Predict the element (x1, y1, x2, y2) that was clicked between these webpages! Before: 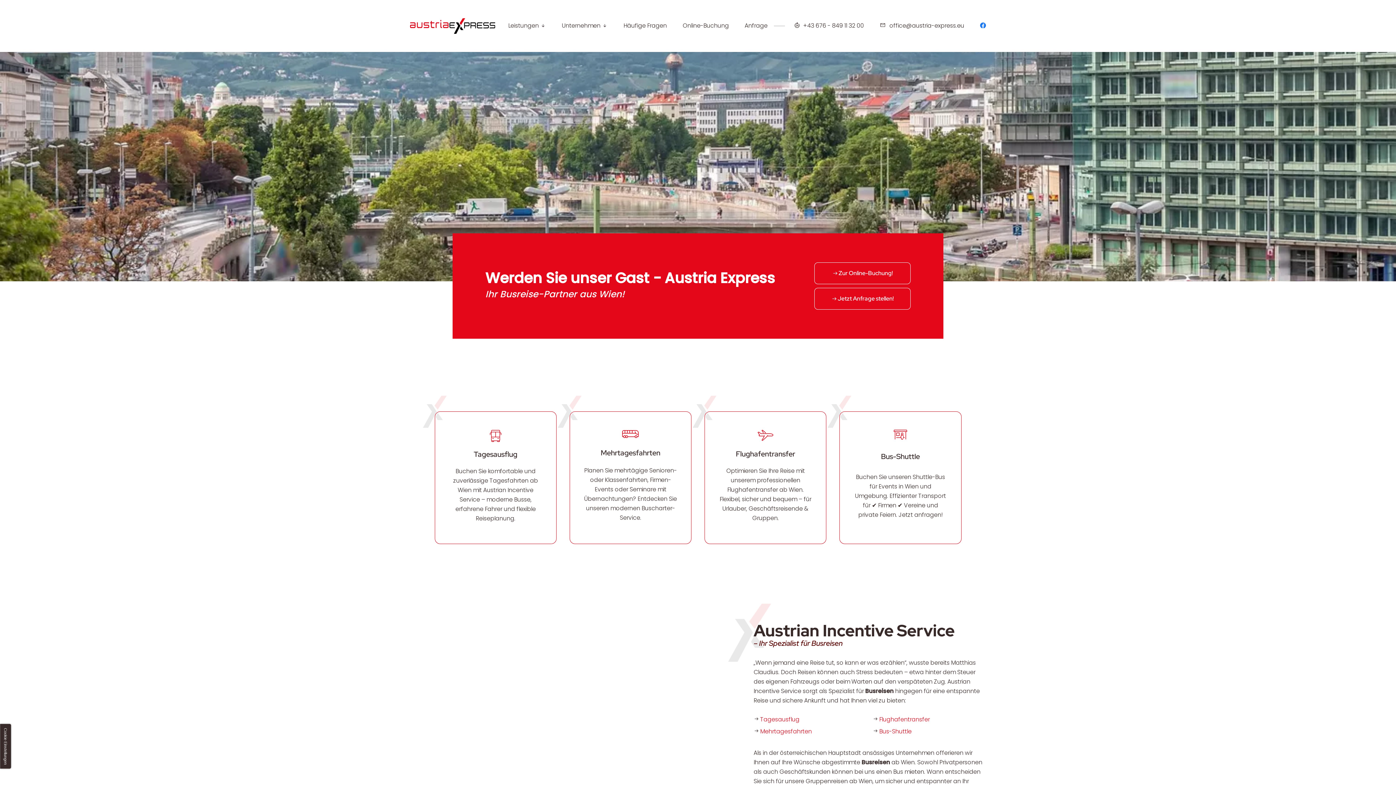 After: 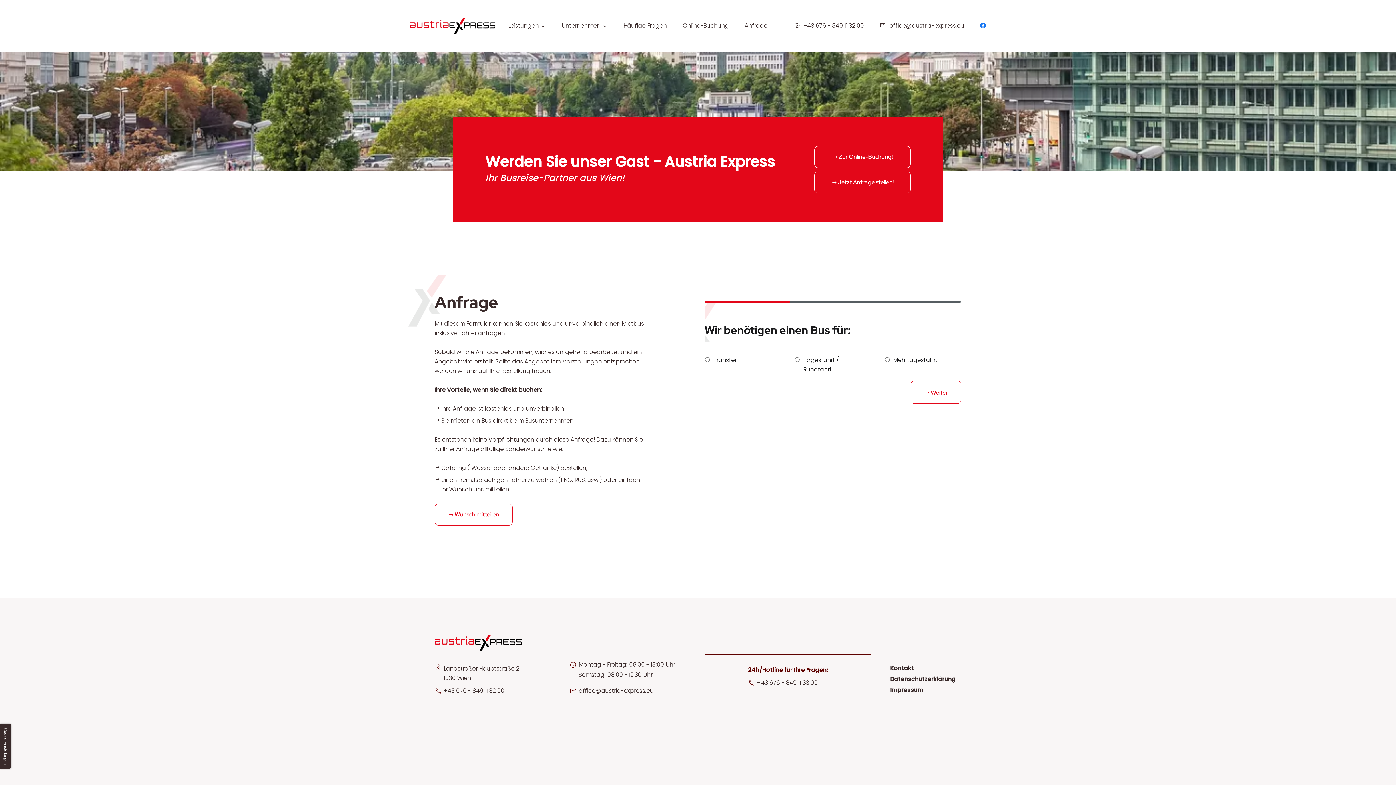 Action: bbox: (744, 20, 767, 31) label: Anfrage